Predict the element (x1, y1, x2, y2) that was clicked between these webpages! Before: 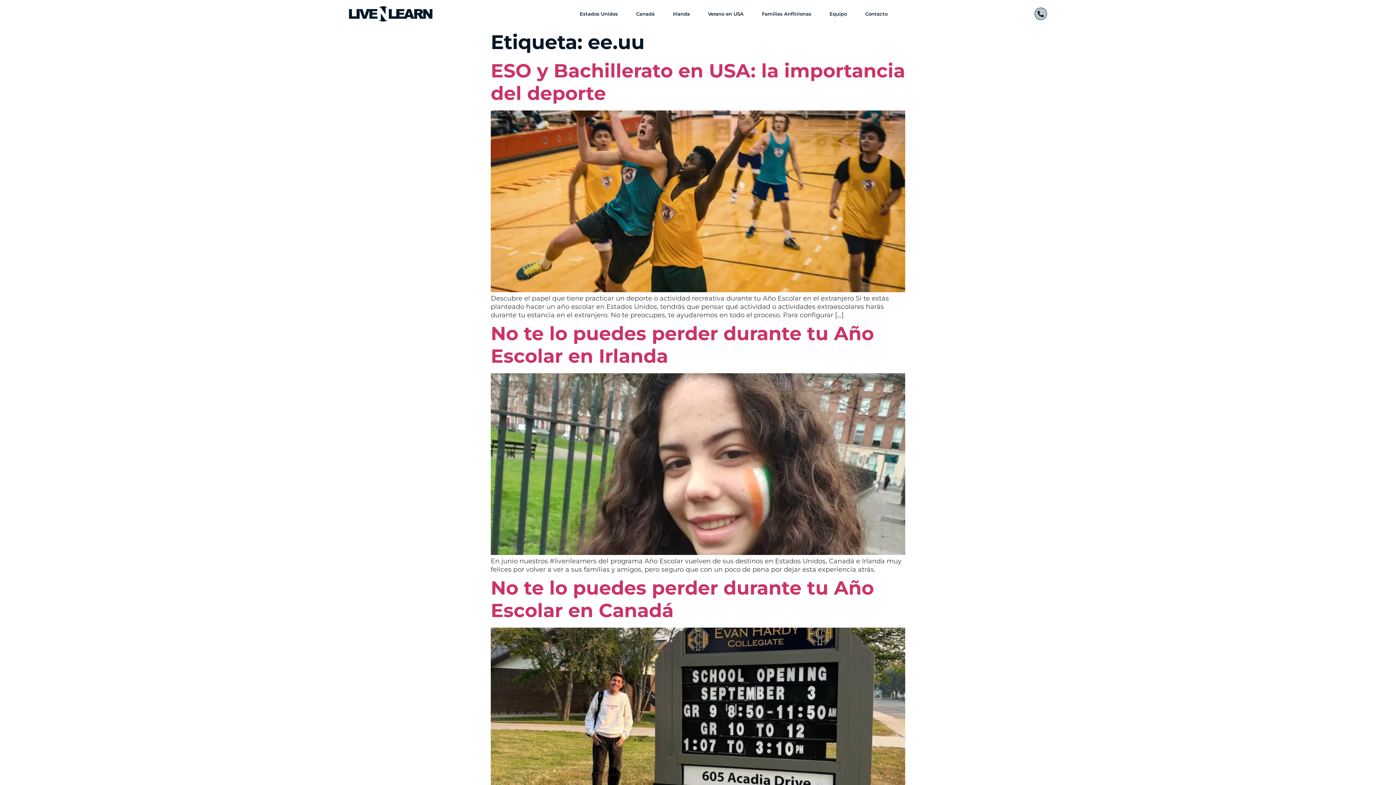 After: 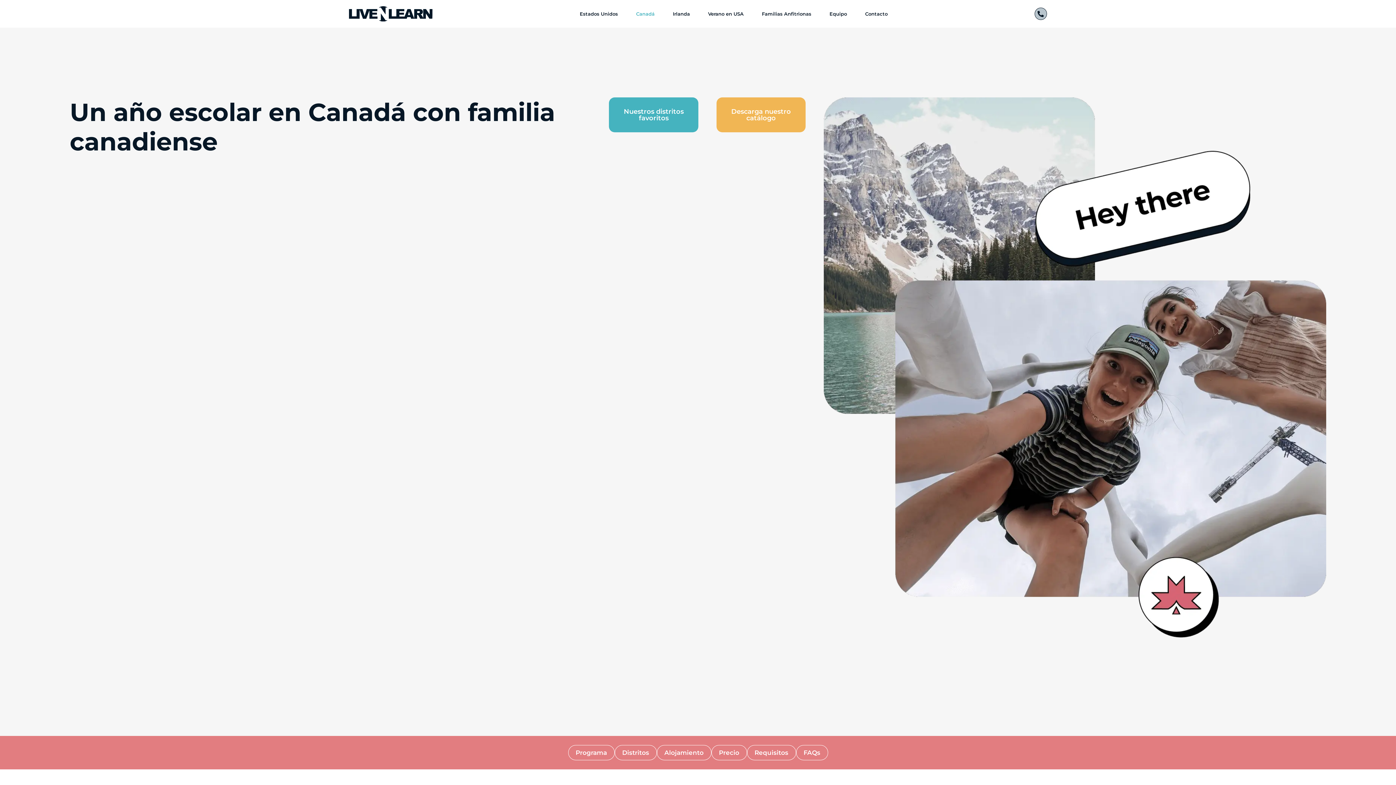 Action: bbox: (636, 5, 654, 22) label: Canadá